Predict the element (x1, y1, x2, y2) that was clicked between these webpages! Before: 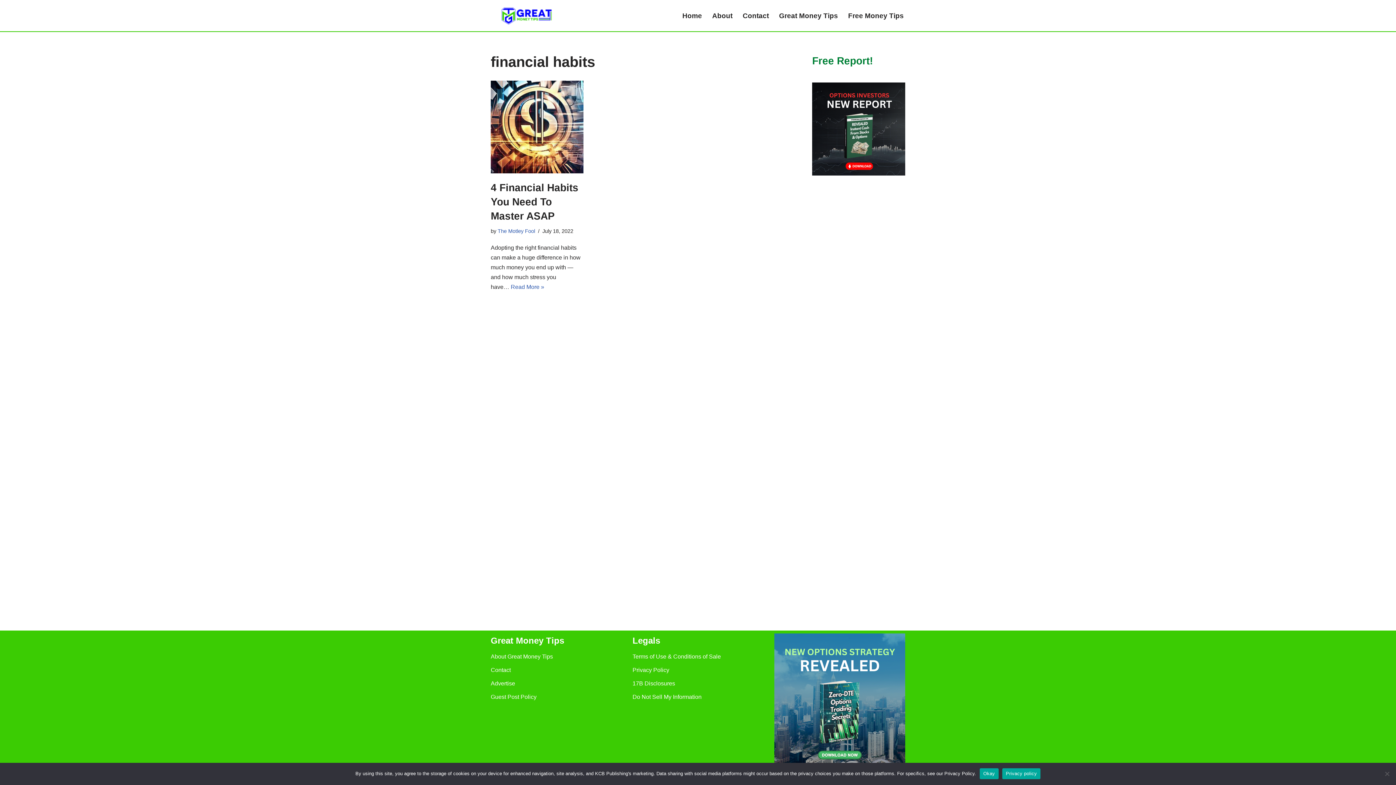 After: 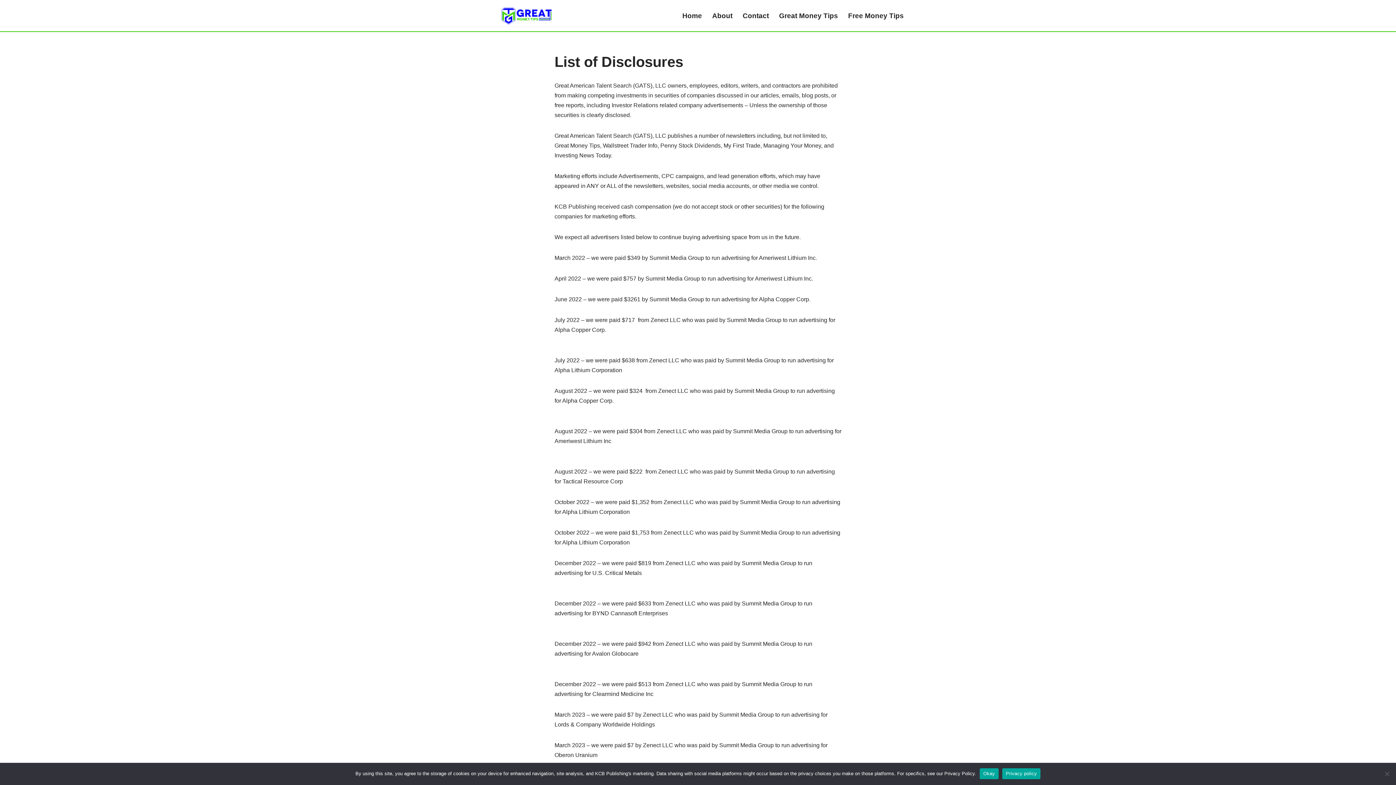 Action: bbox: (632, 680, 675, 686) label: 17B Disclosures